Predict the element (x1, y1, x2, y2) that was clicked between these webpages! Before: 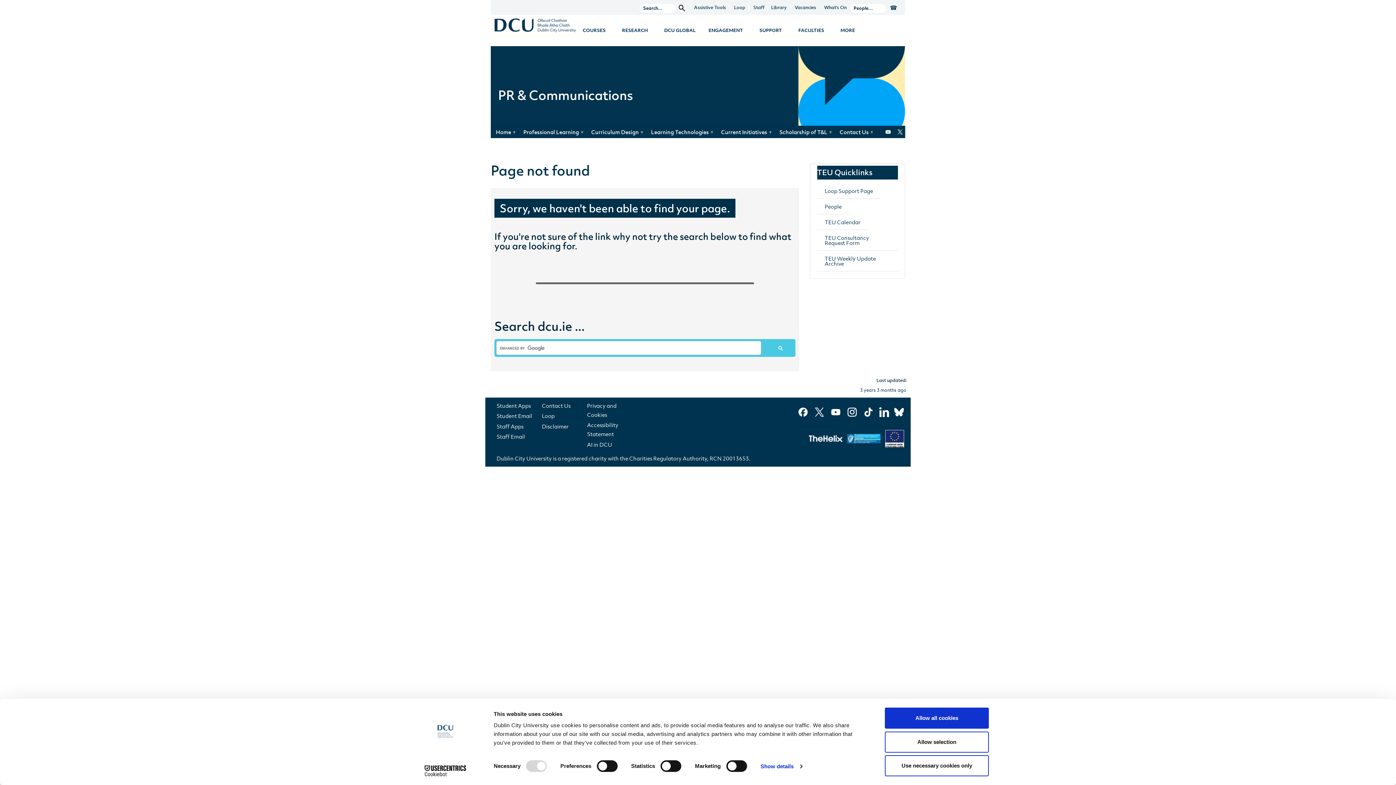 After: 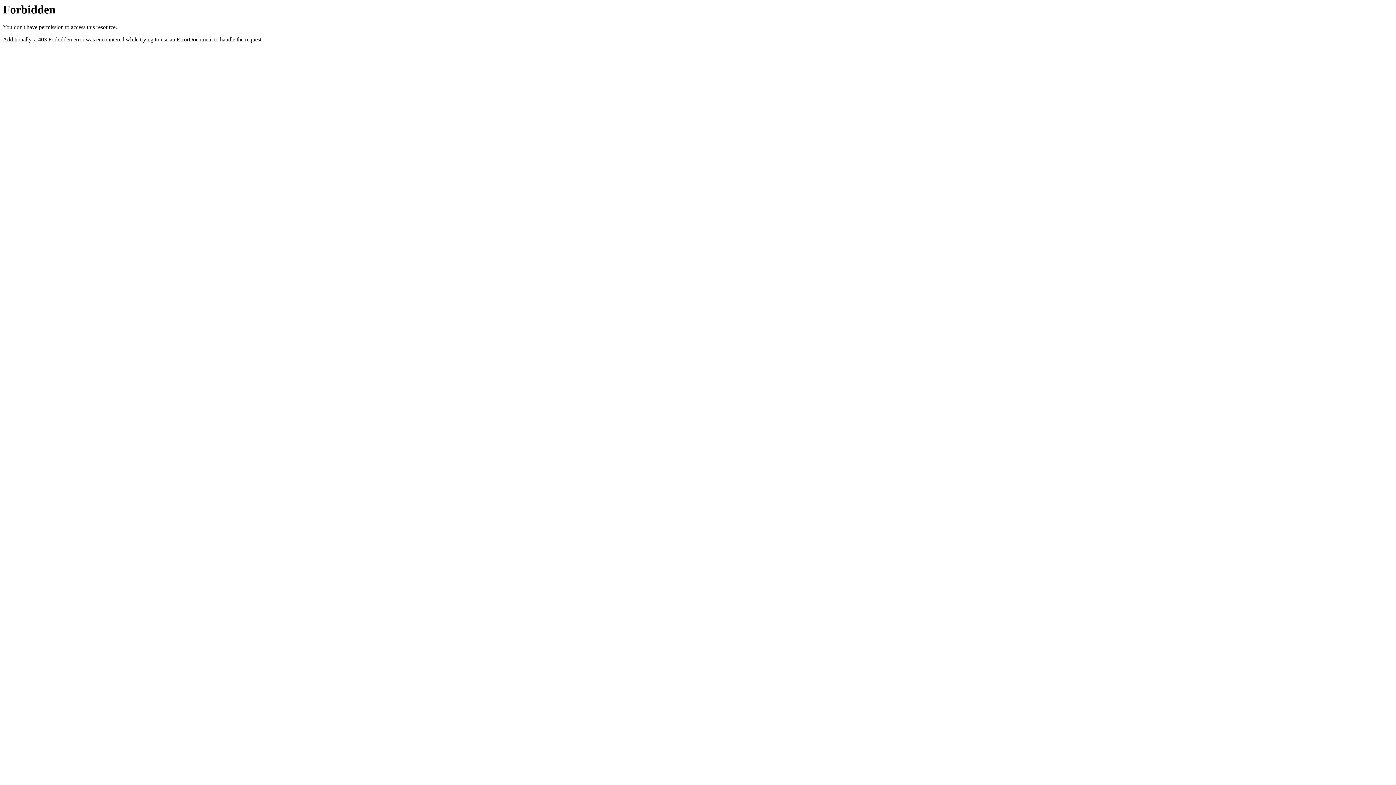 Action: bbox: (885, 434, 904, 441)